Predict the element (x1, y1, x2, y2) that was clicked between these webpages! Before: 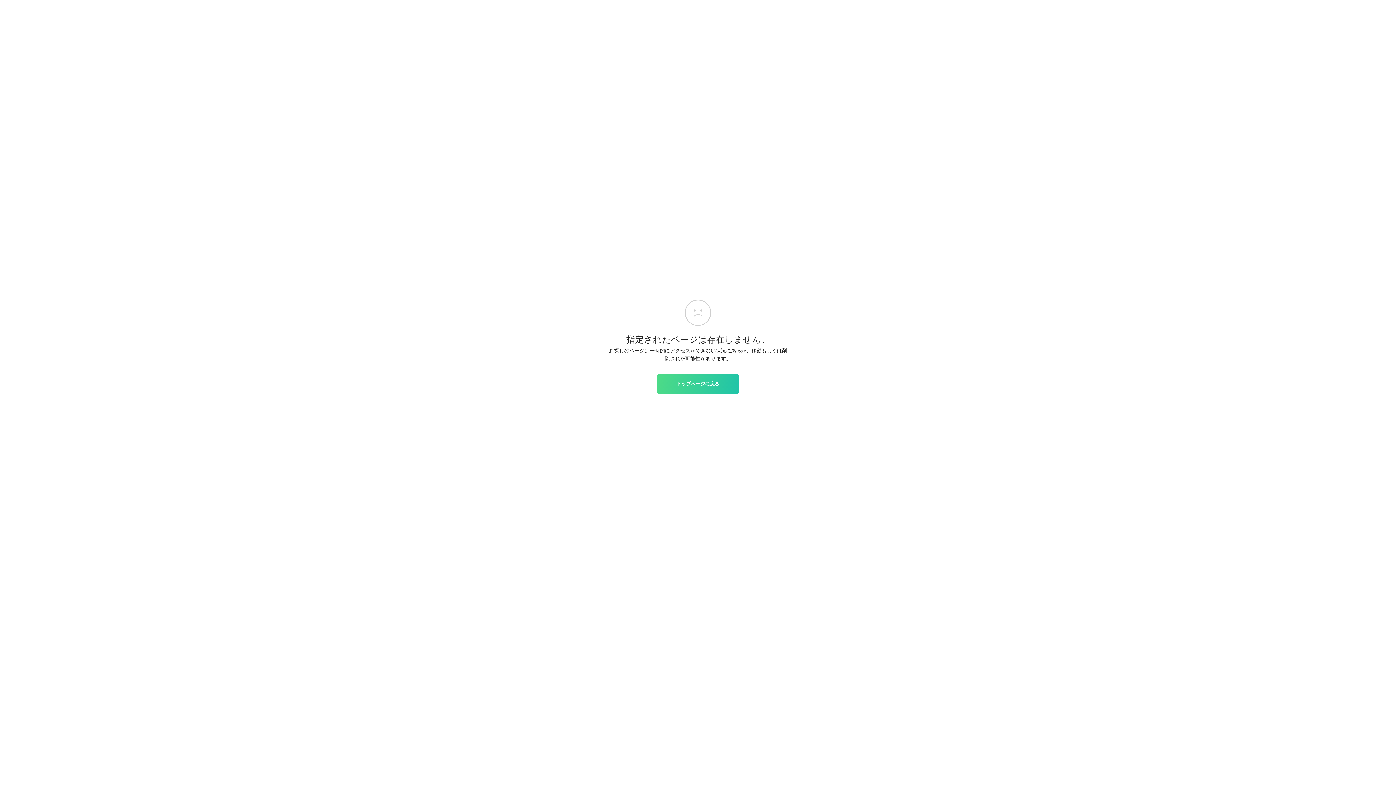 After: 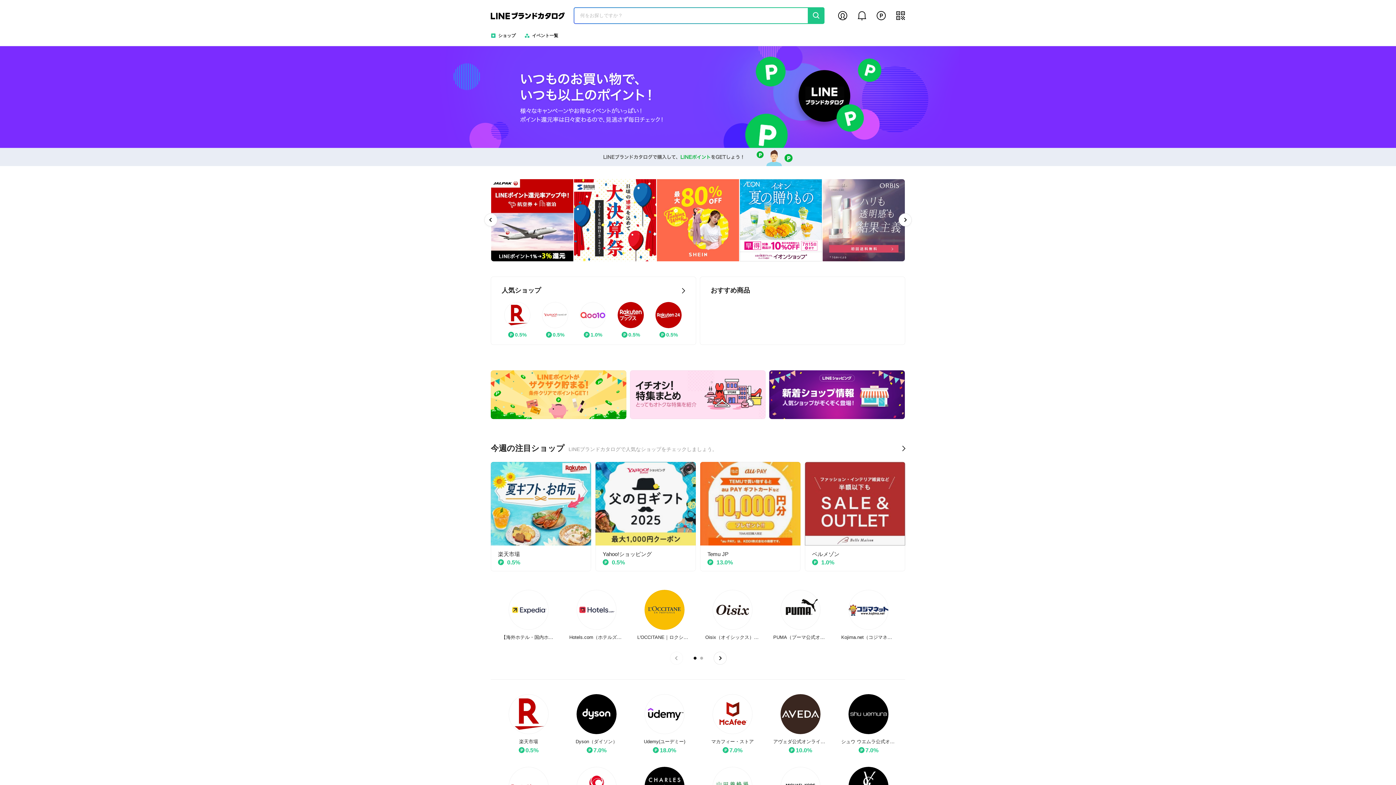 Action: label: トップページに戻る bbox: (657, 374, 738, 393)